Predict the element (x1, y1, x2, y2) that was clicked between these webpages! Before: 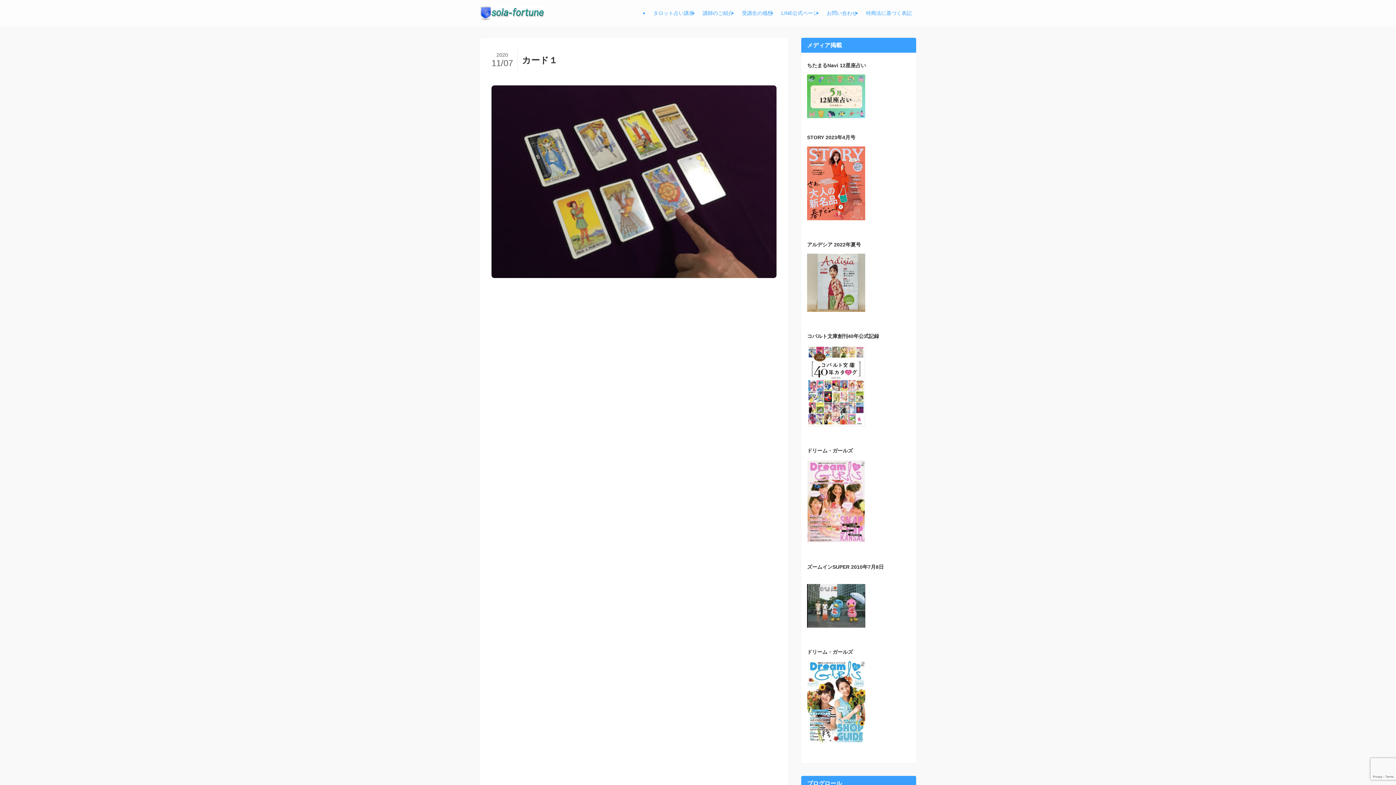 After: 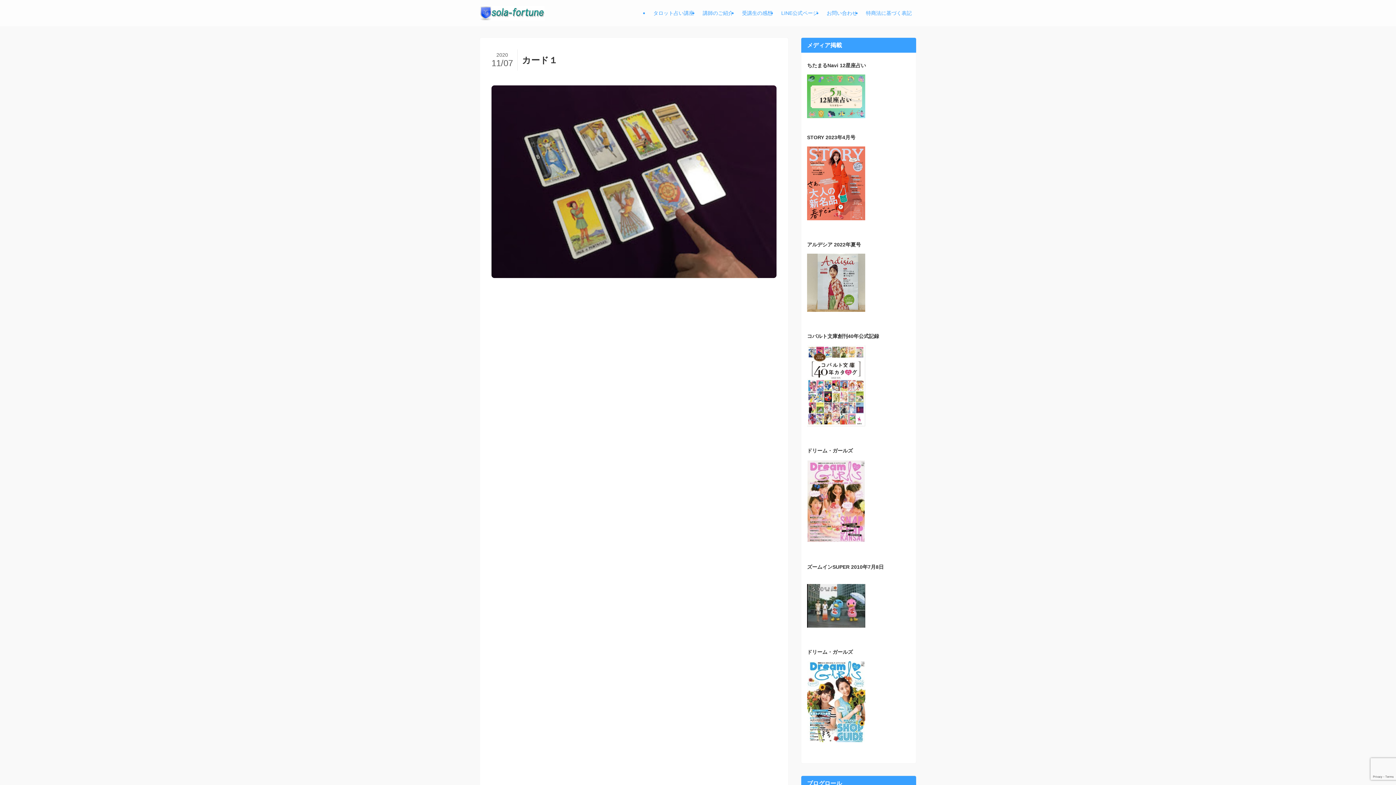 Action: bbox: (807, 113, 865, 119)